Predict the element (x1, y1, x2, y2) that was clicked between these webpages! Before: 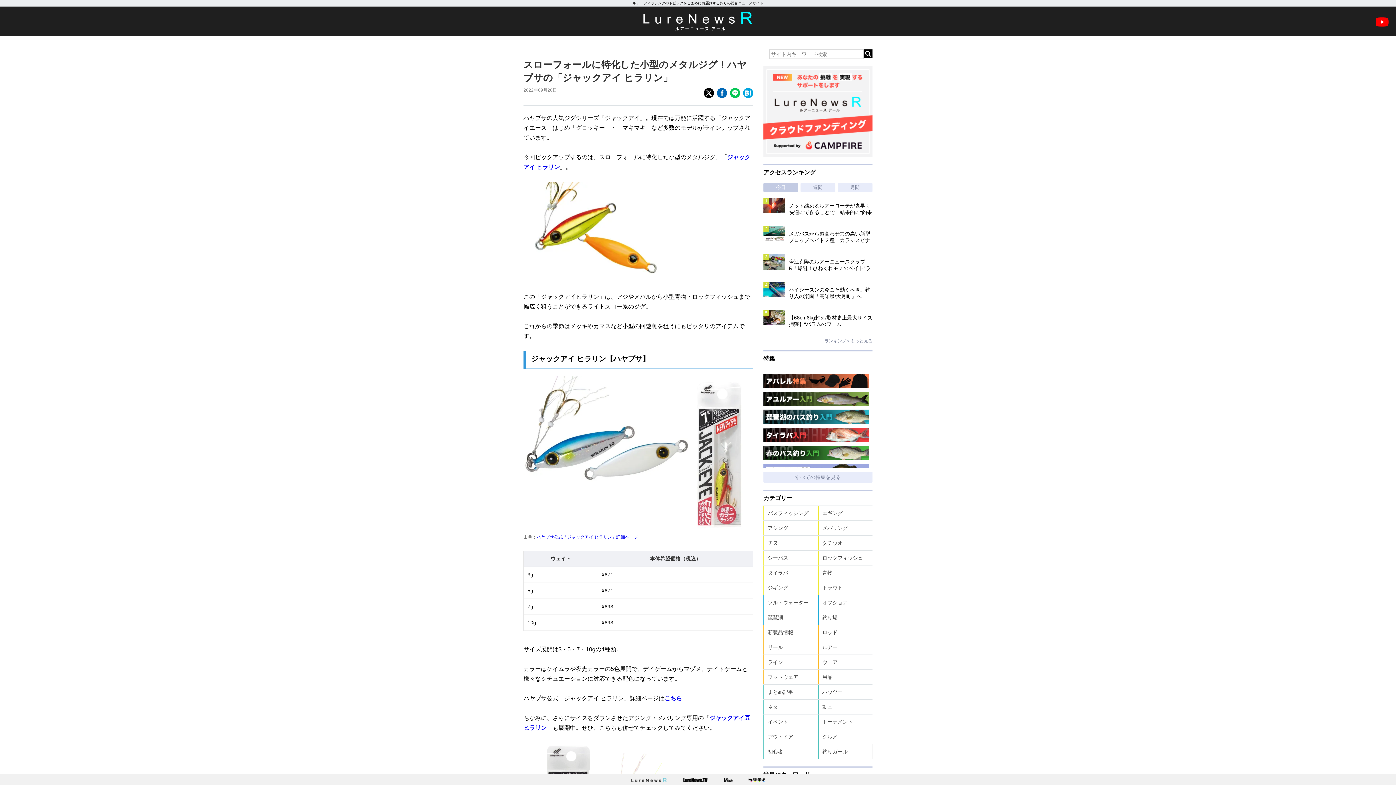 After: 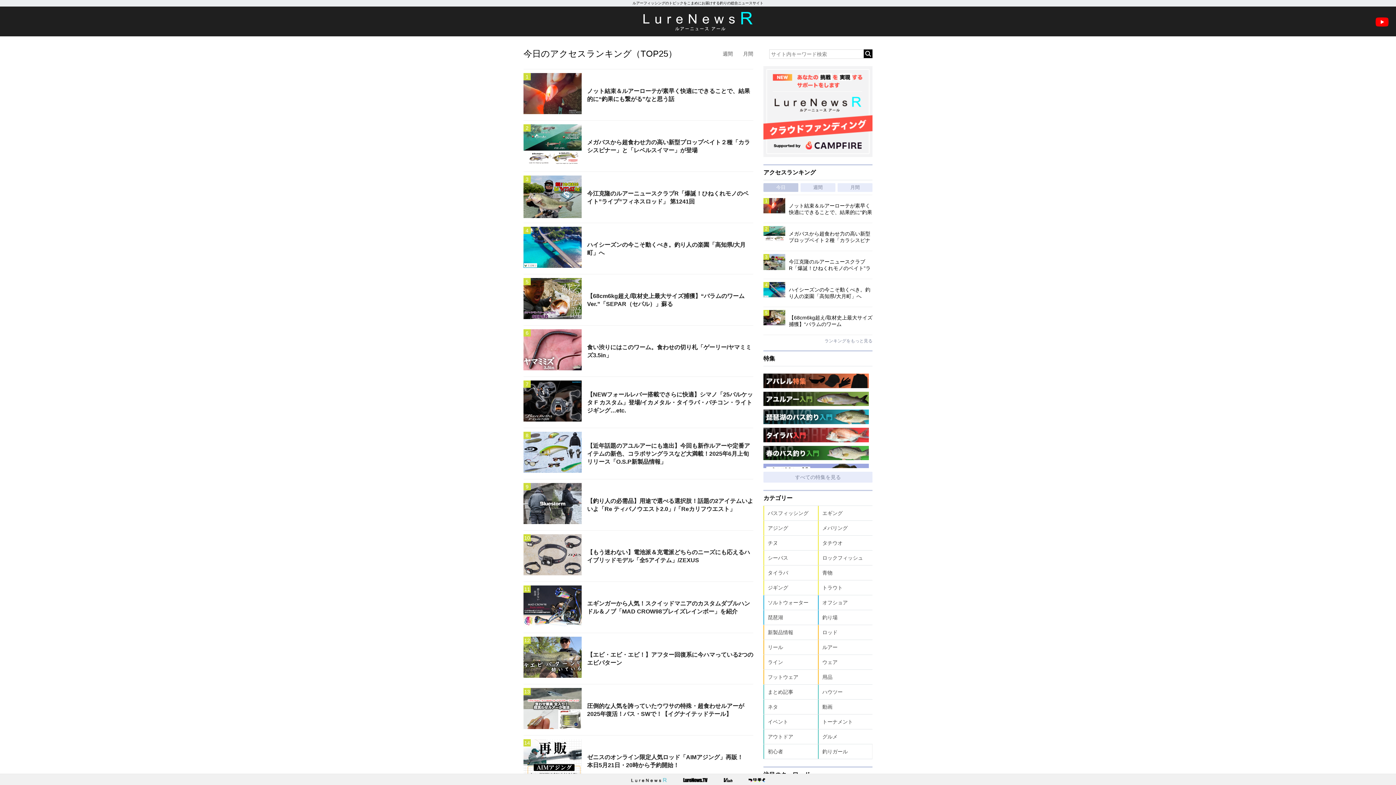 Action: label: ランキングをもっと見る bbox: (824, 338, 872, 343)